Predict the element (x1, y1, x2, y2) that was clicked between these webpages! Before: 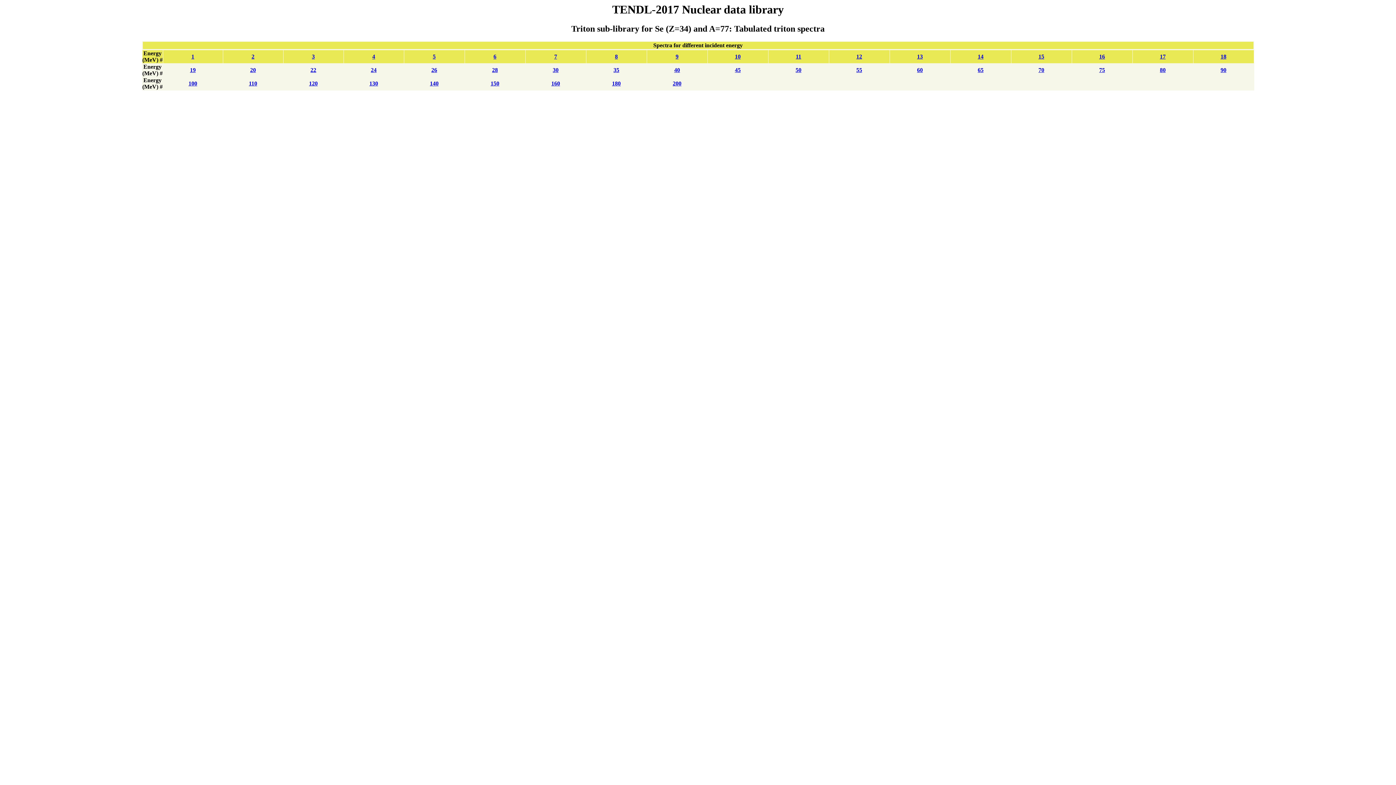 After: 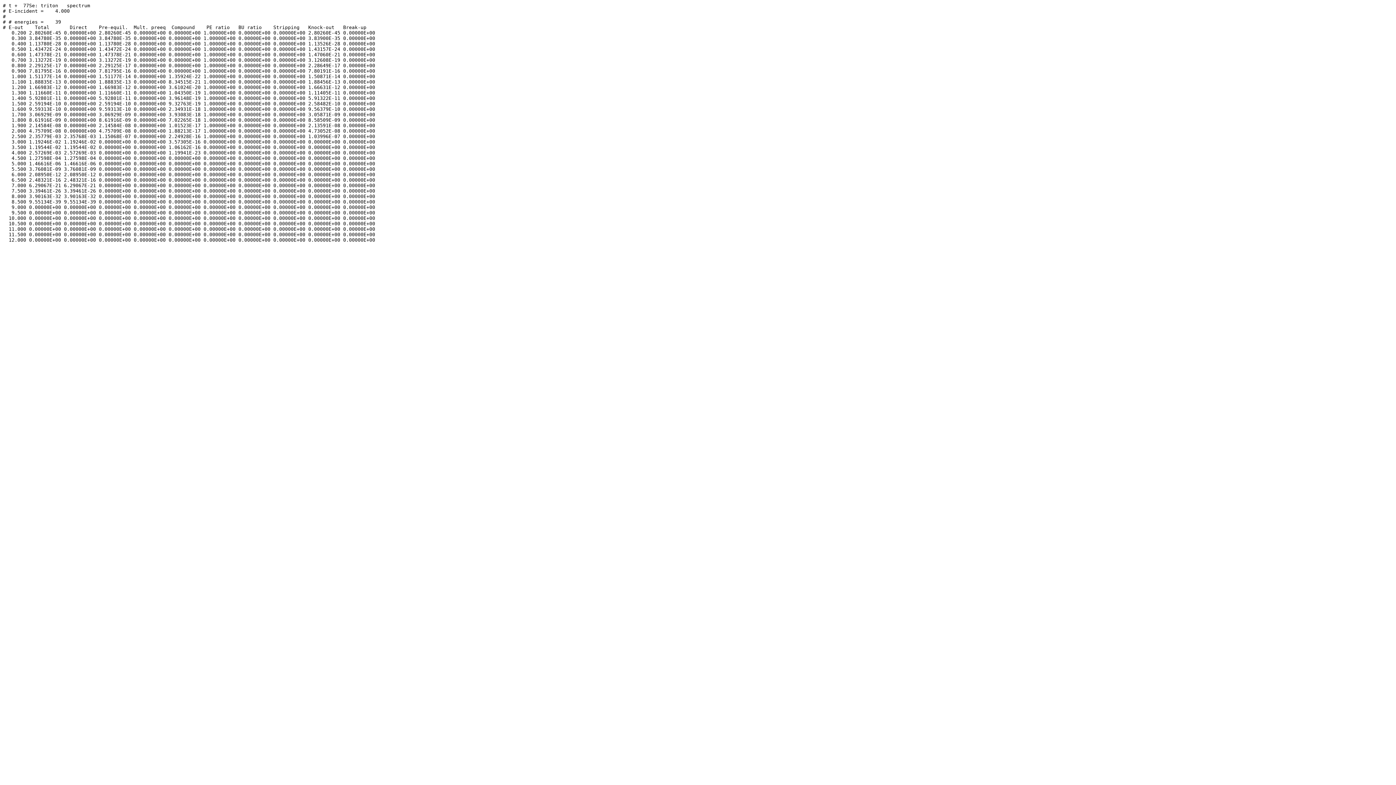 Action: label: 4 bbox: (372, 53, 375, 59)